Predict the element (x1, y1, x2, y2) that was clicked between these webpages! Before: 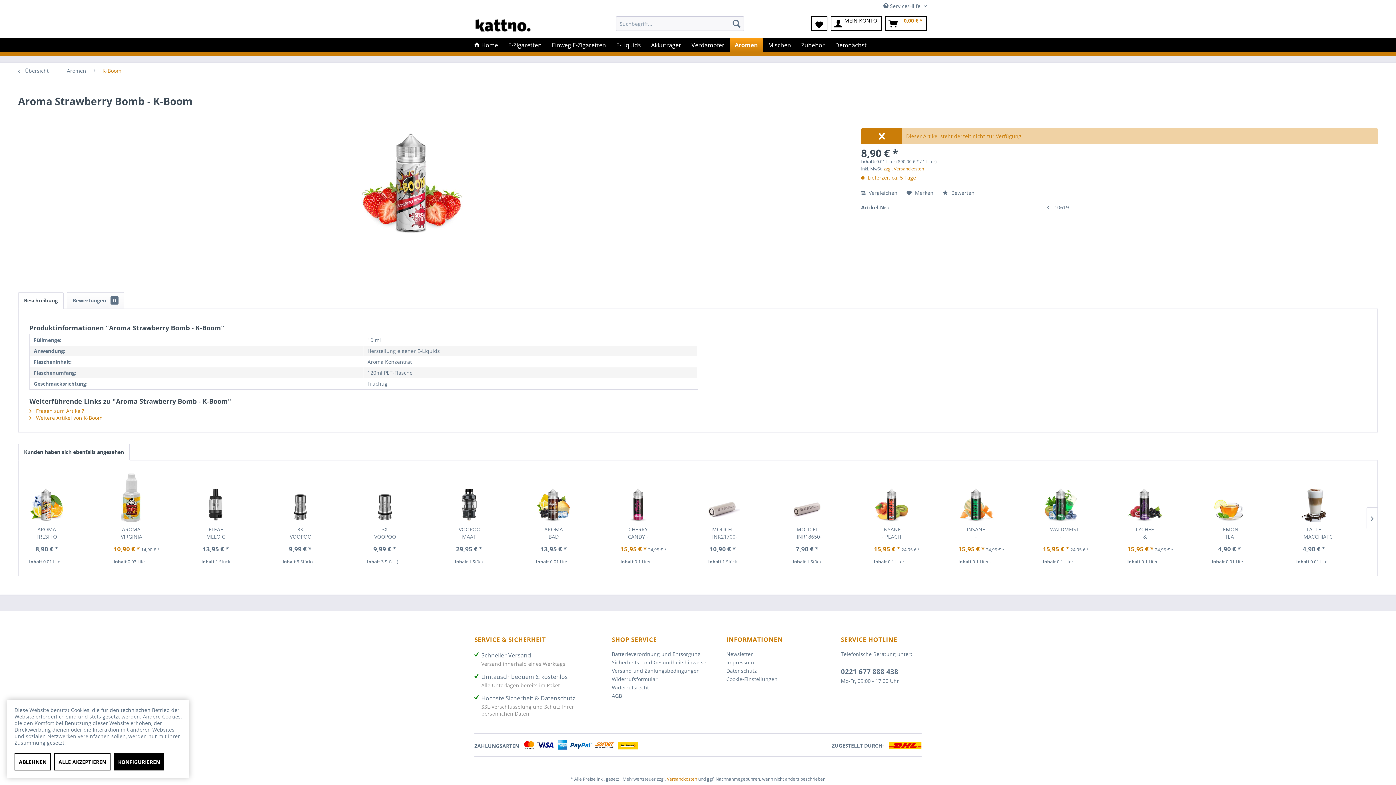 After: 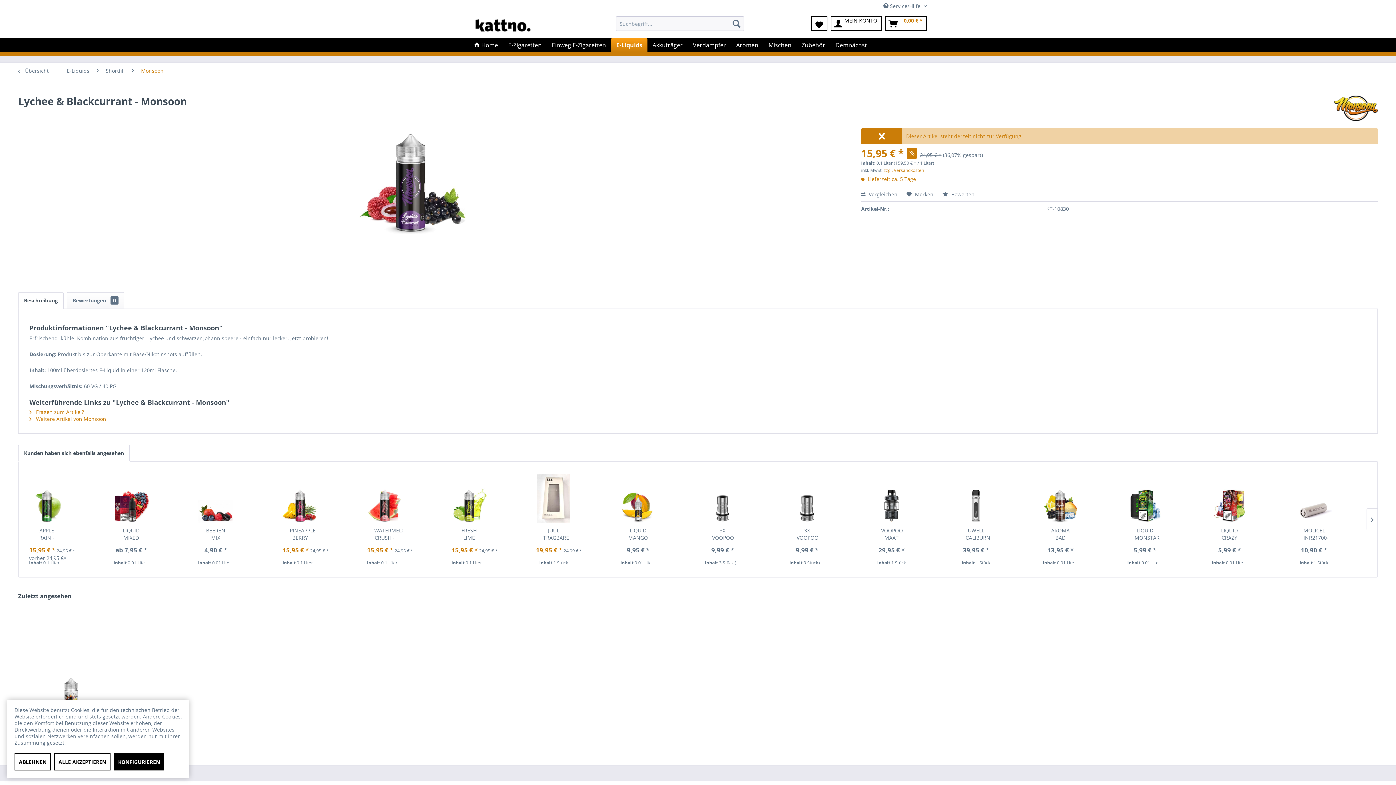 Action: bbox: (1127, 473, 1162, 522)